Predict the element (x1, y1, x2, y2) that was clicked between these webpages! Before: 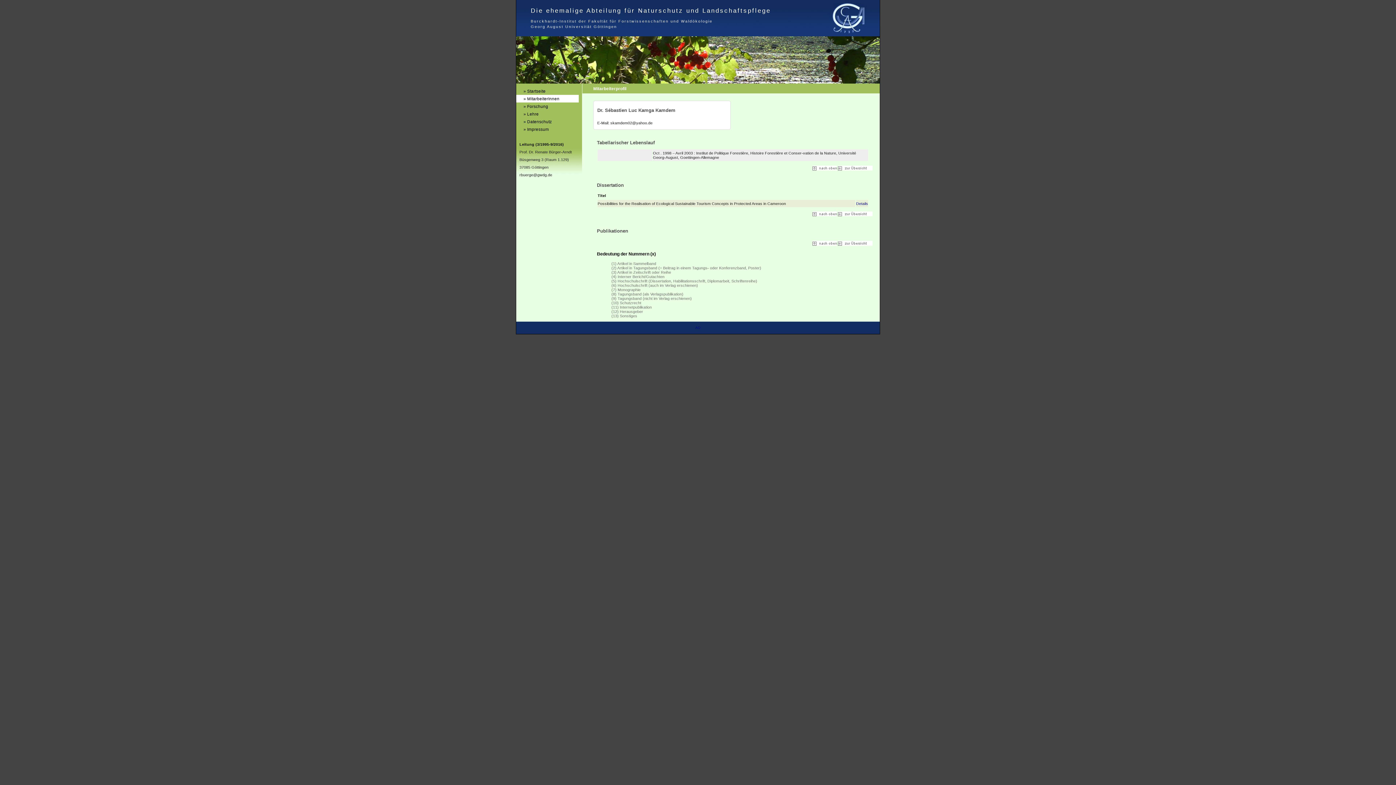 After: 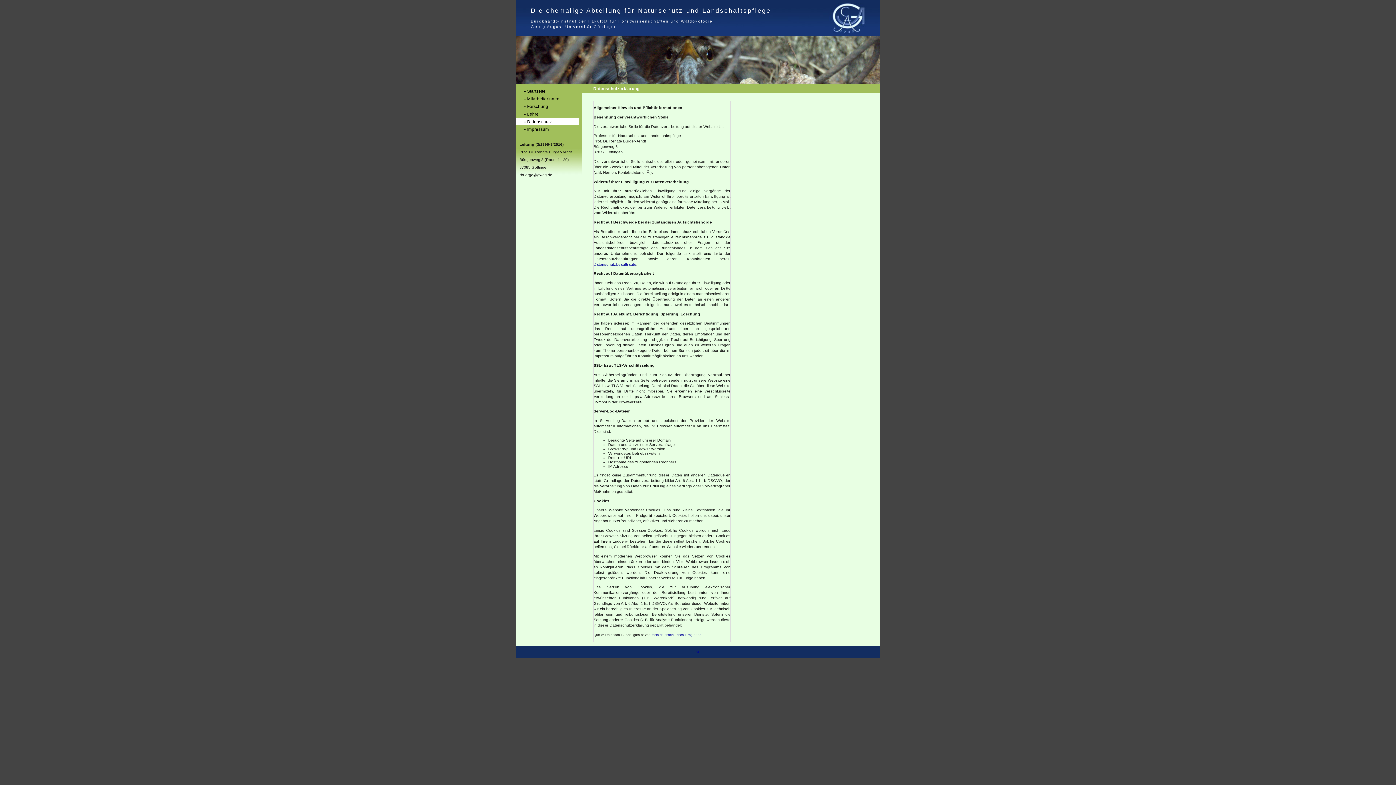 Action: label: » Datenschutz bbox: (516, 117, 578, 125)